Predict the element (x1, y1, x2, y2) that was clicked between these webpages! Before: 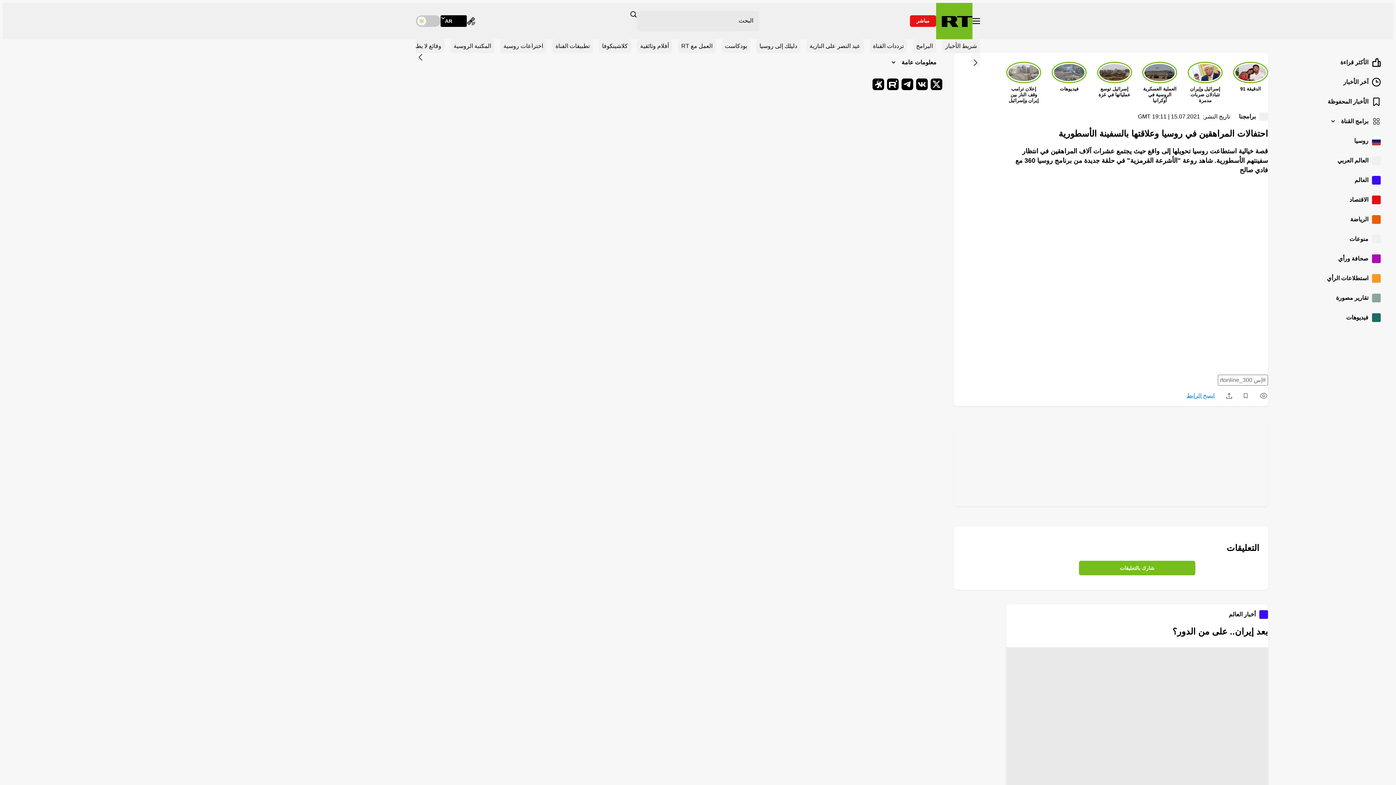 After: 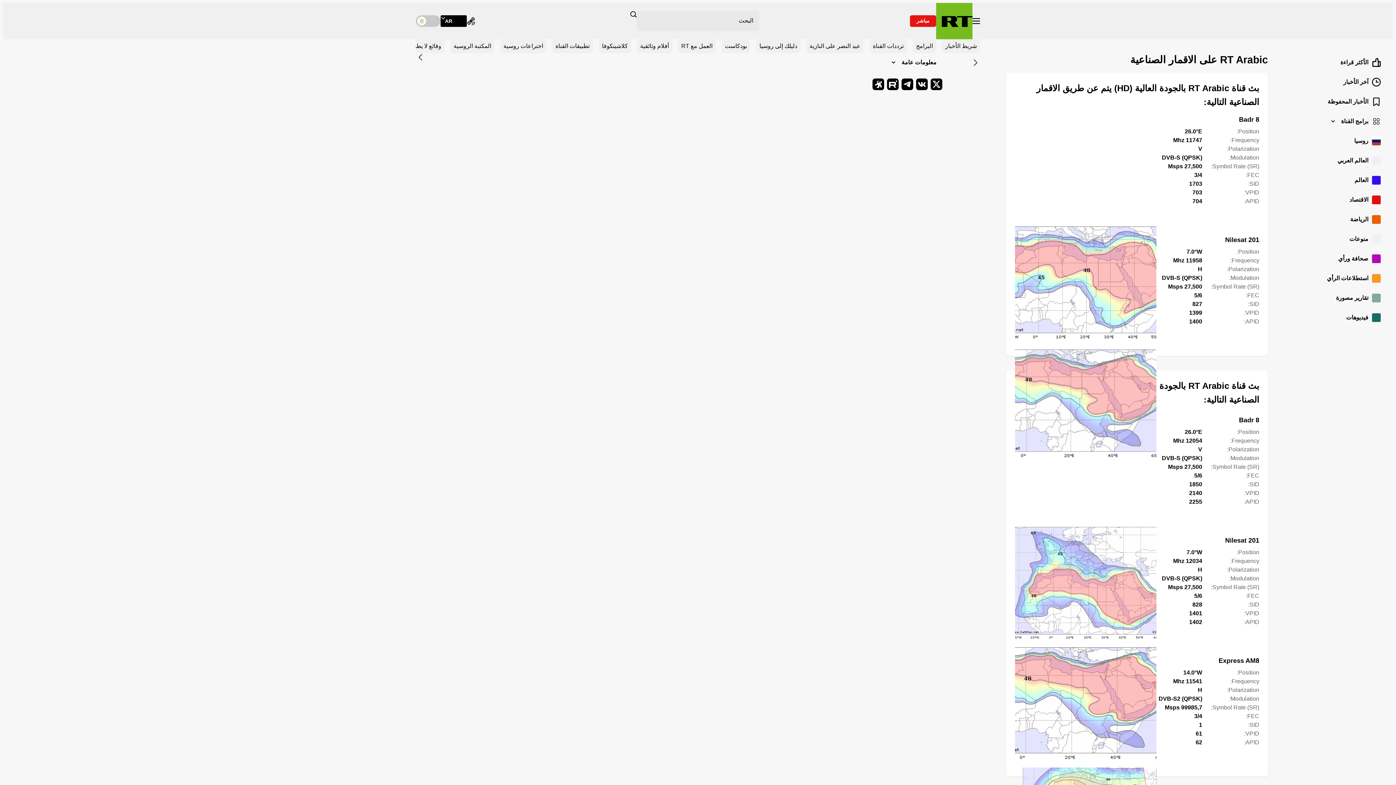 Action: bbox: (869, 39, 907, 53) label: ترددات القناة